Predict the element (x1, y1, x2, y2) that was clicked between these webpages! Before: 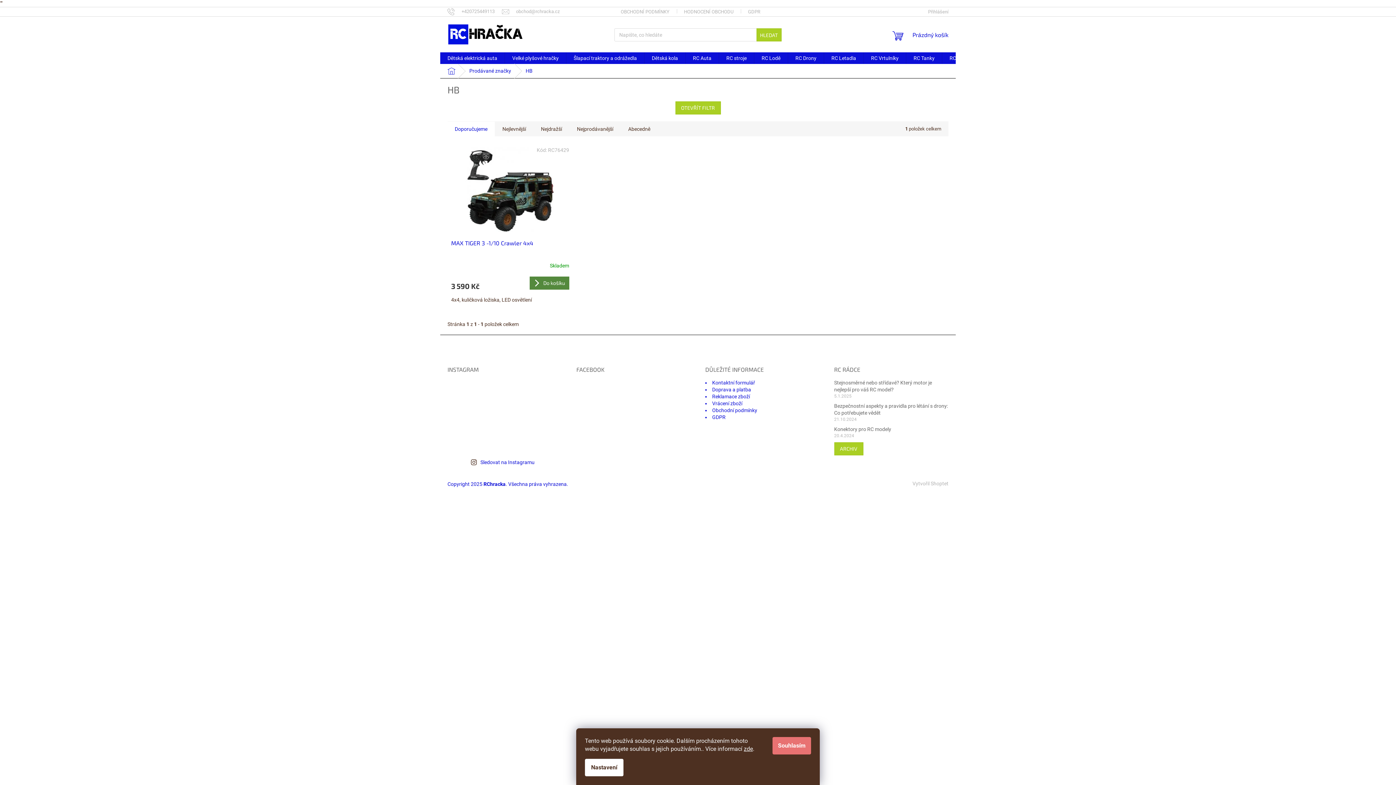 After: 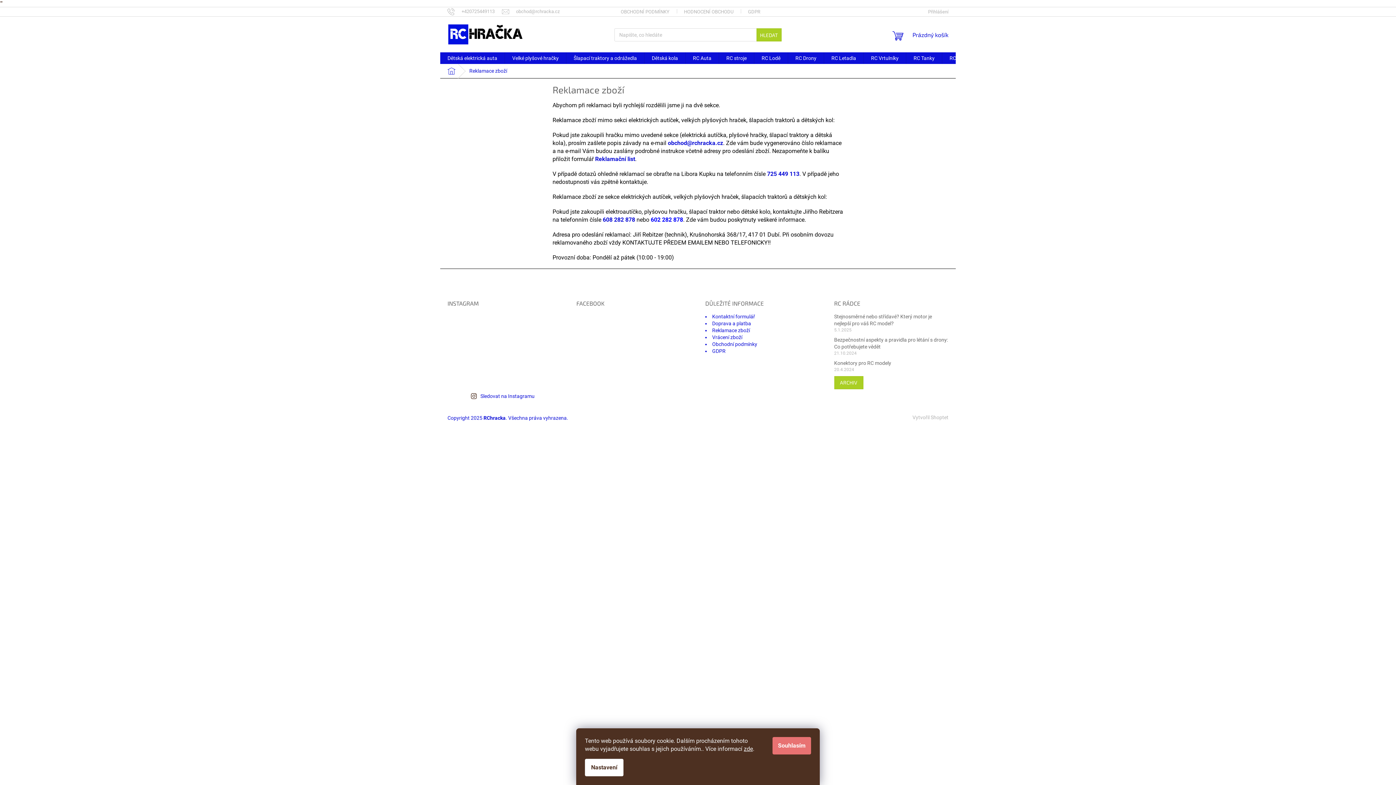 Action: label: Reklamace zboží bbox: (712, 393, 750, 400)